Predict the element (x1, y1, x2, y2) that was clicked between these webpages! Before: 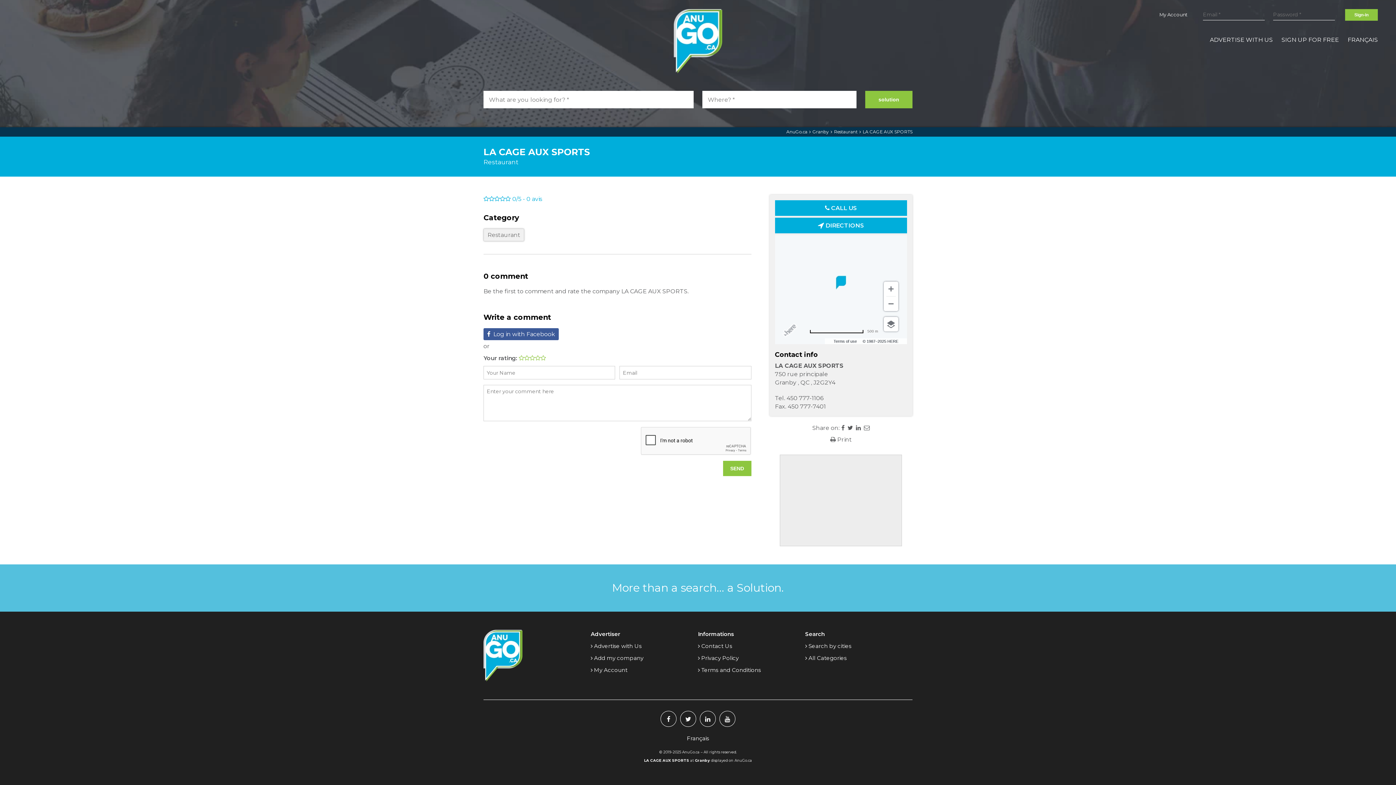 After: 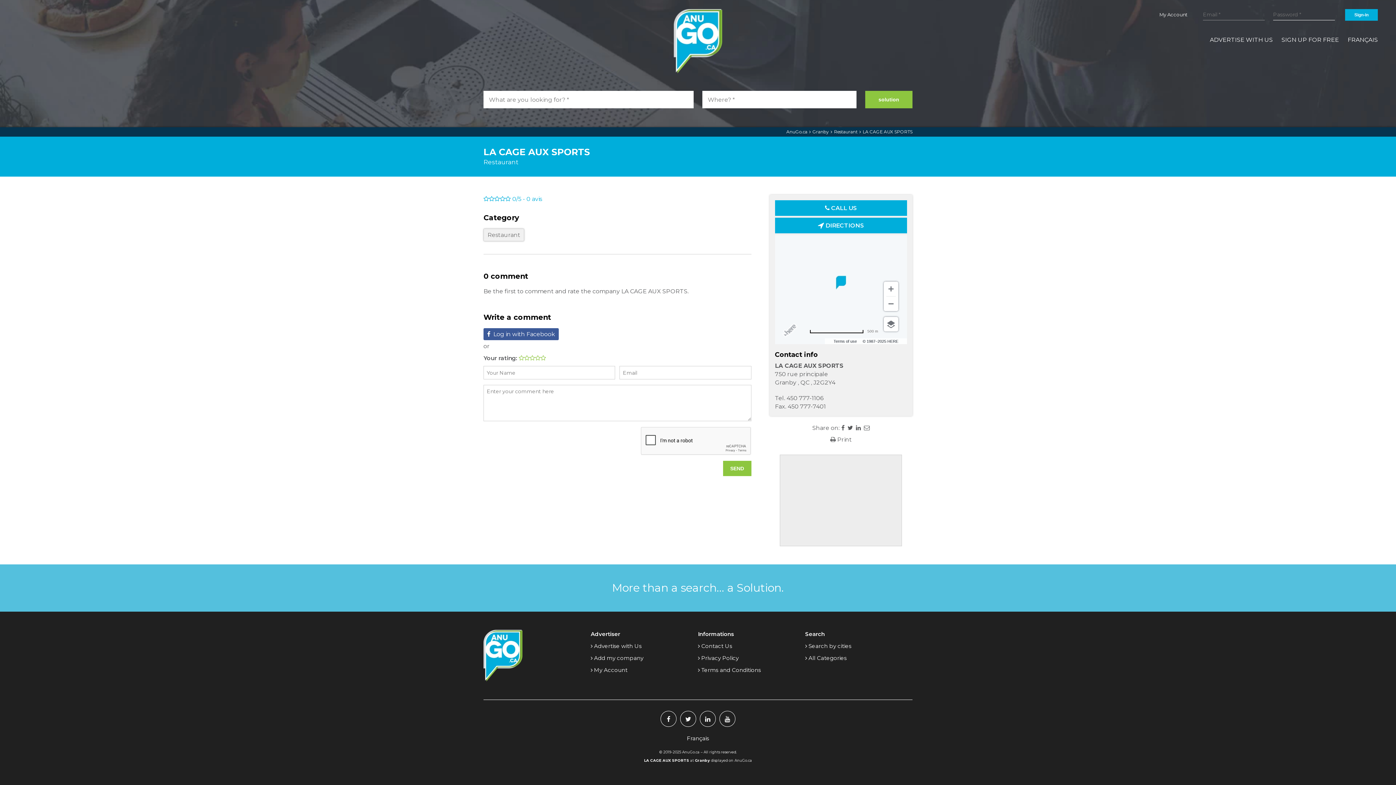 Action: label: Sign-in bbox: (1345, 9, 1378, 20)